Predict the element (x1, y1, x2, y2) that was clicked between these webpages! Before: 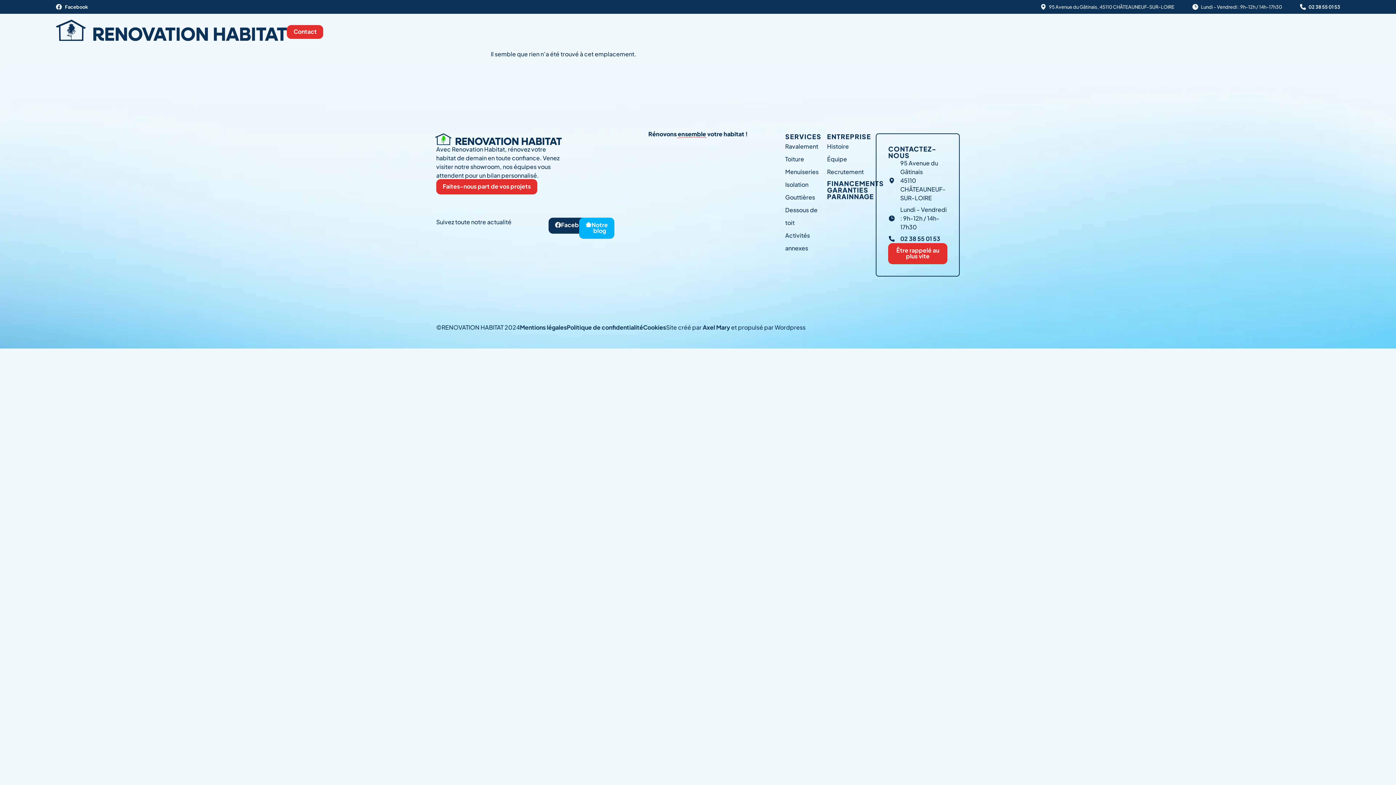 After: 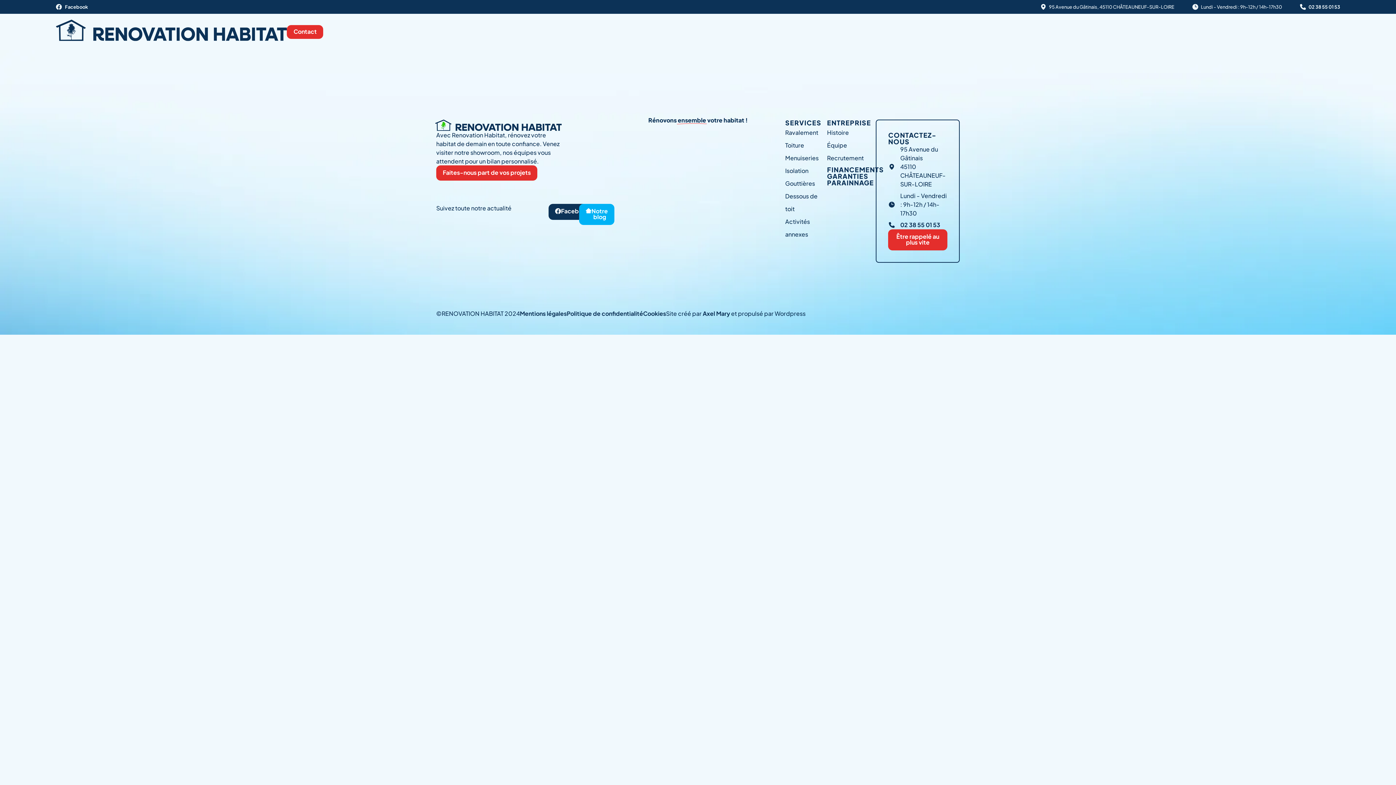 Action: bbox: (785, 142, 818, 150) label: Ravalement